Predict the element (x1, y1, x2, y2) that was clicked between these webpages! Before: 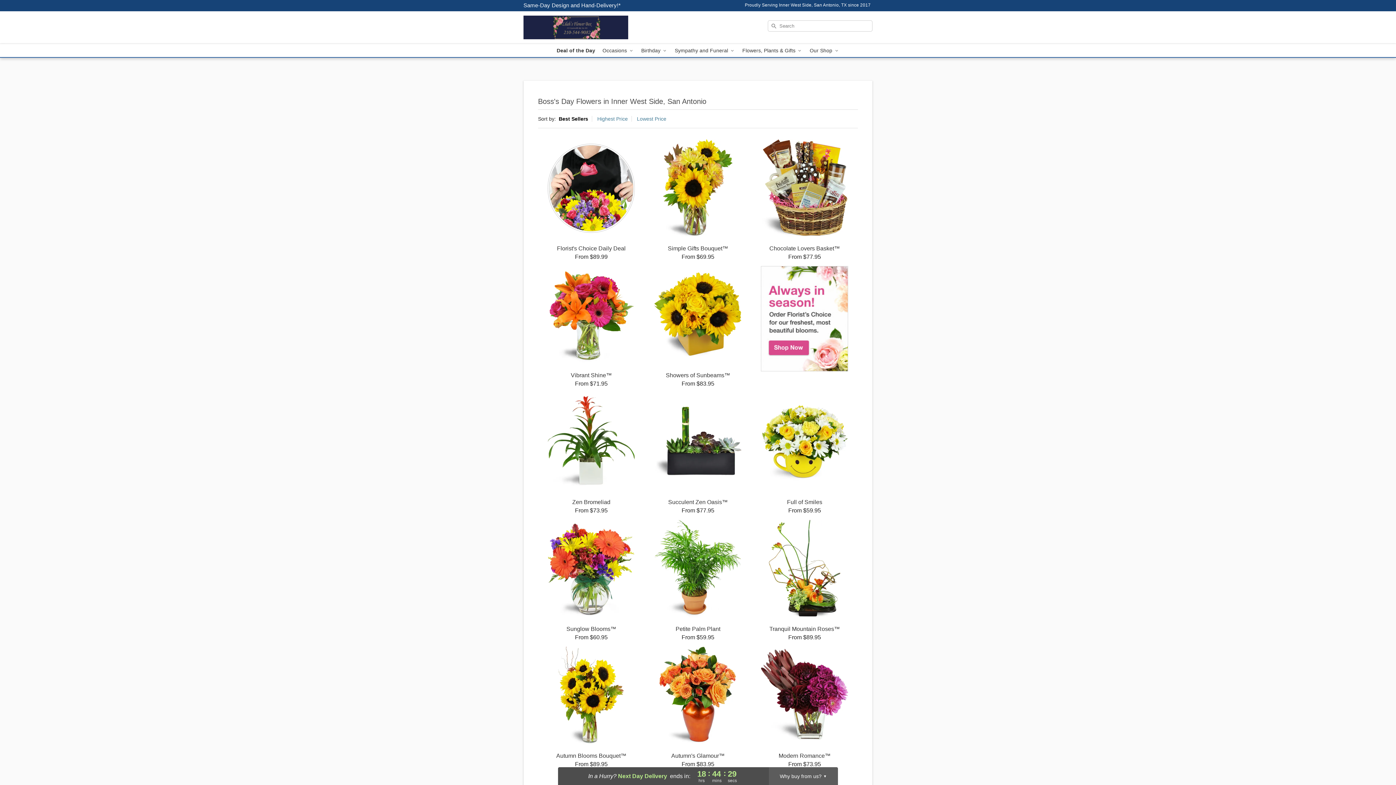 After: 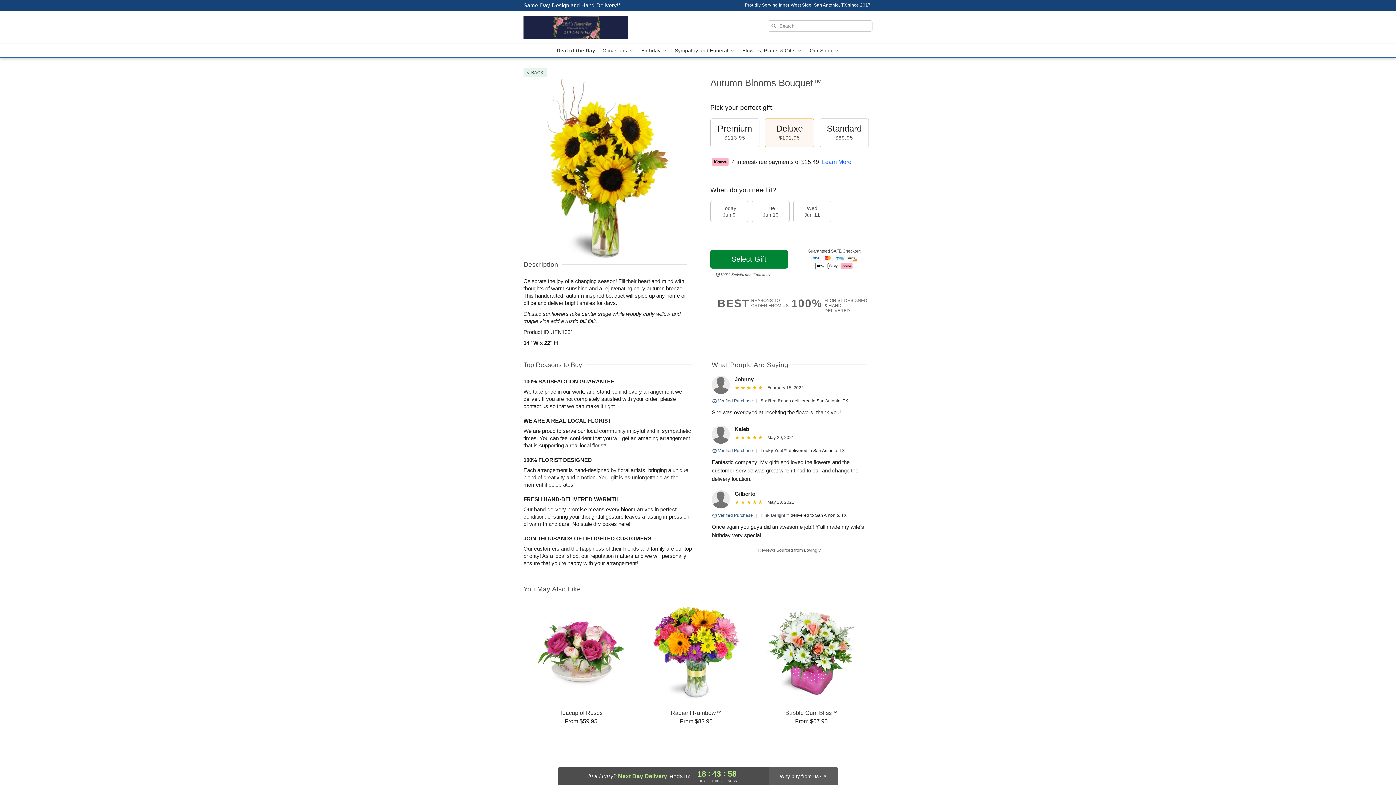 Action: label: Autumn Blooms Bouquet™

From $89.95 bbox: (538, 646, 644, 768)